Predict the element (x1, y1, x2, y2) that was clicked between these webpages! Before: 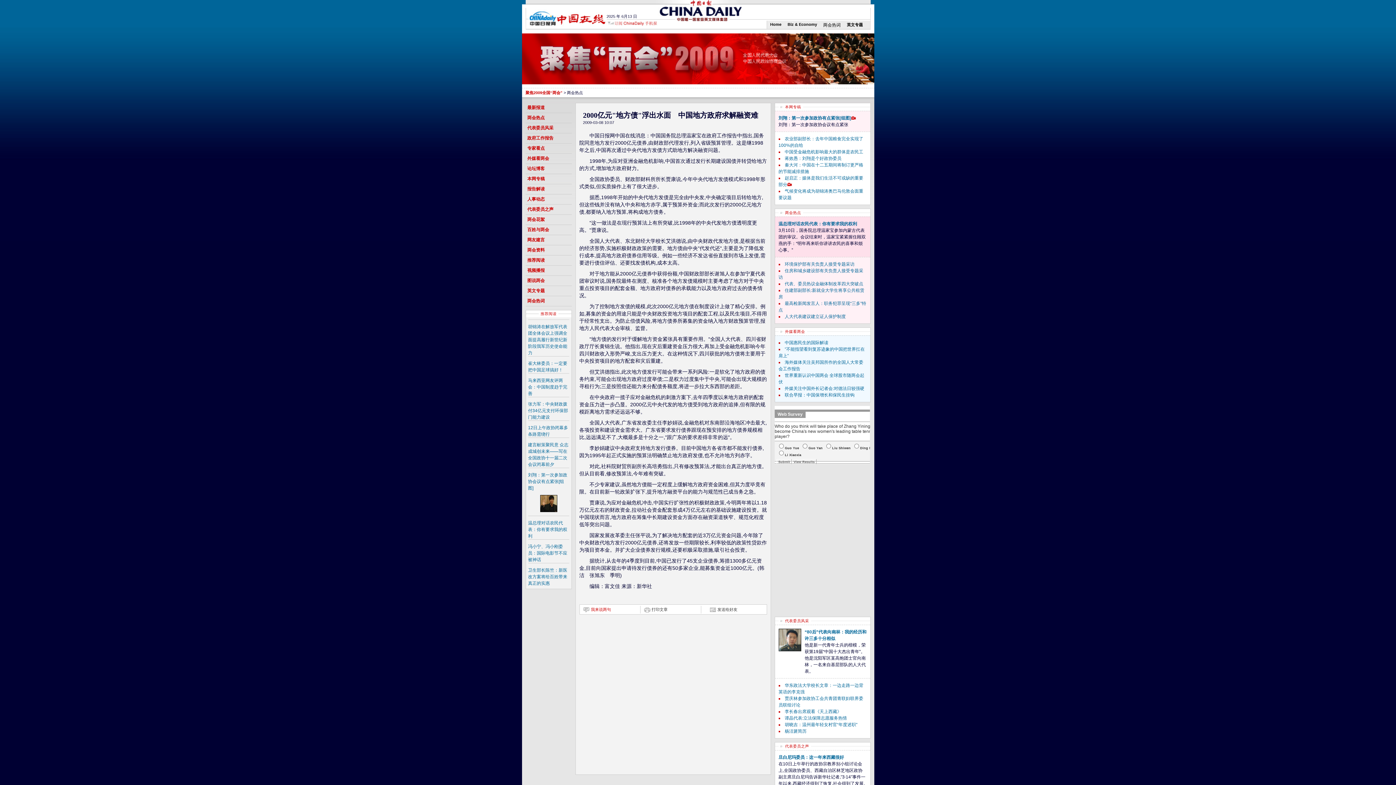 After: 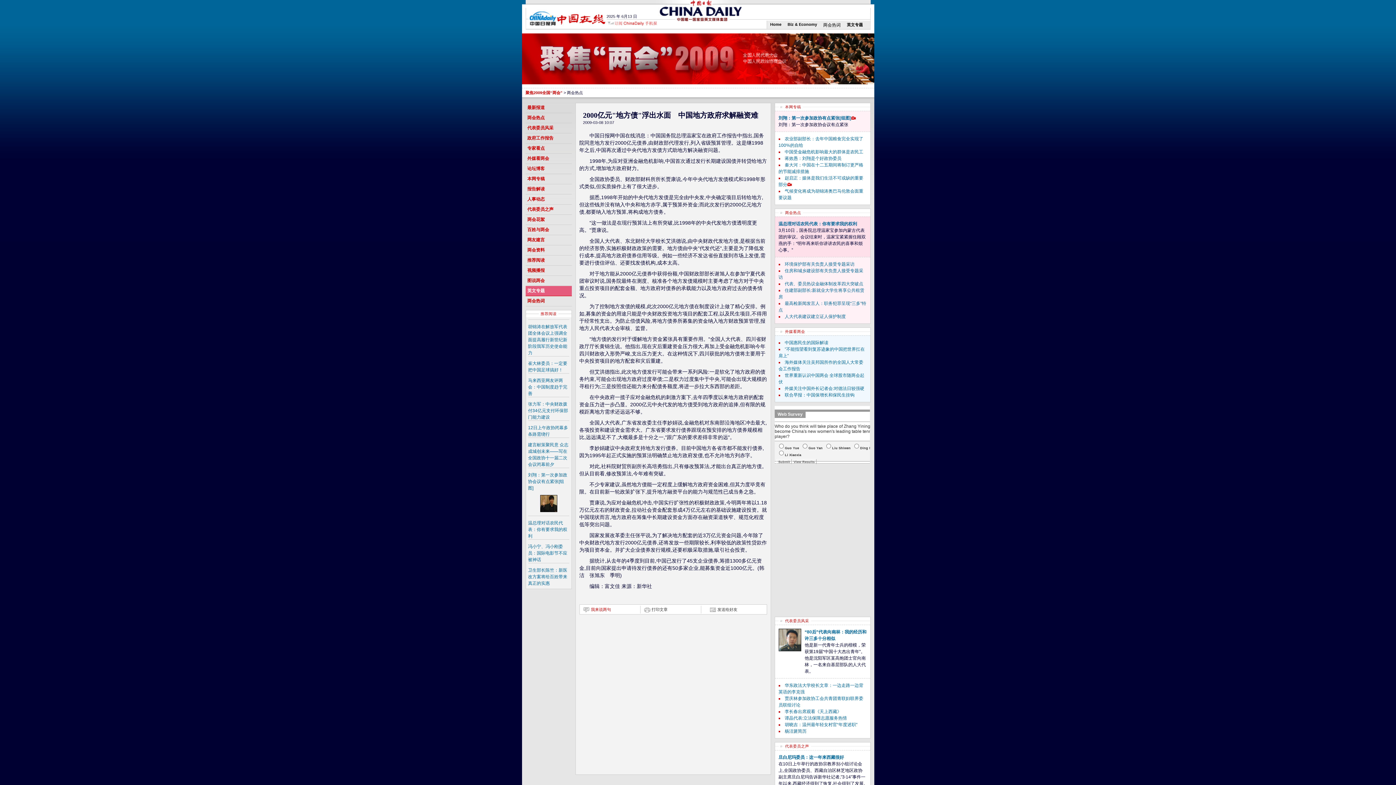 Action: label: 英文专题 bbox: (525, 286, 571, 296)